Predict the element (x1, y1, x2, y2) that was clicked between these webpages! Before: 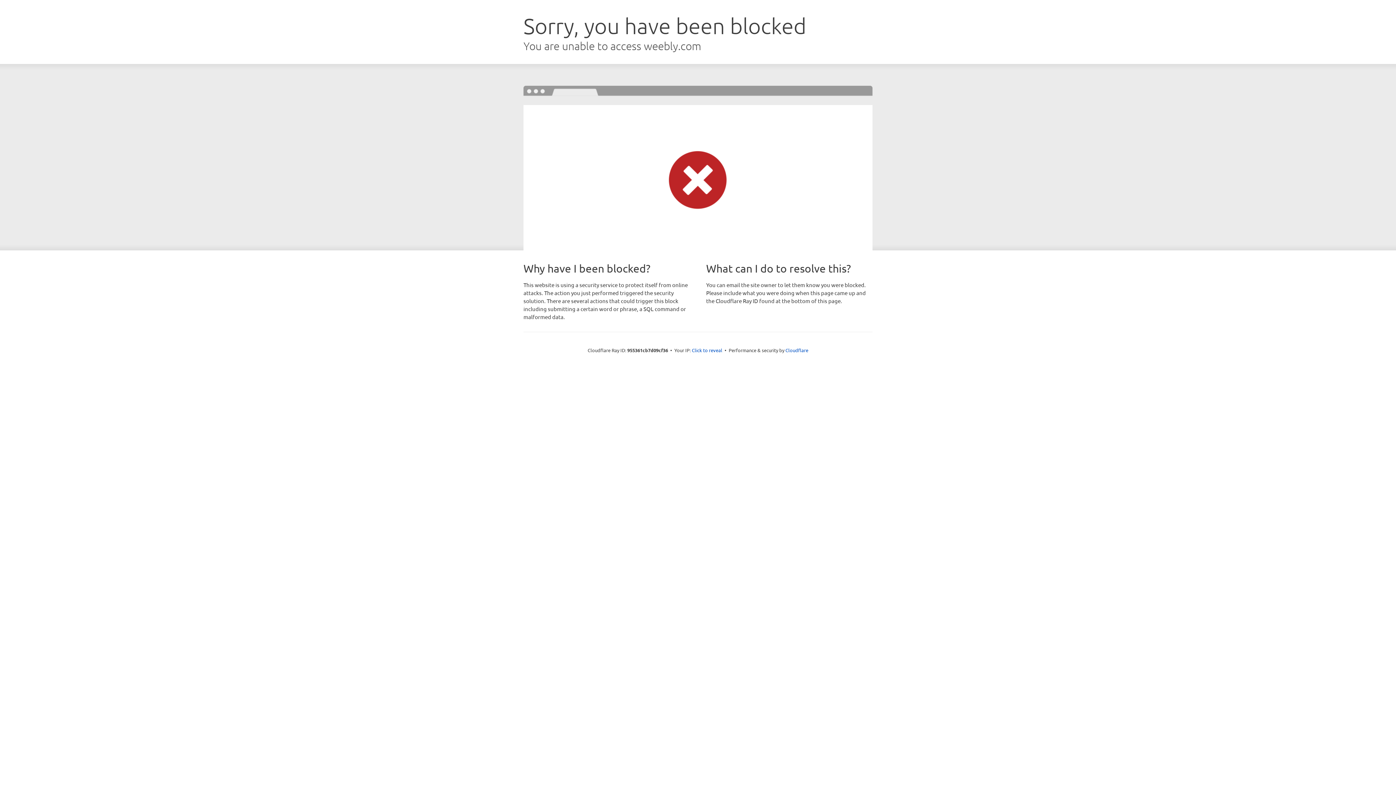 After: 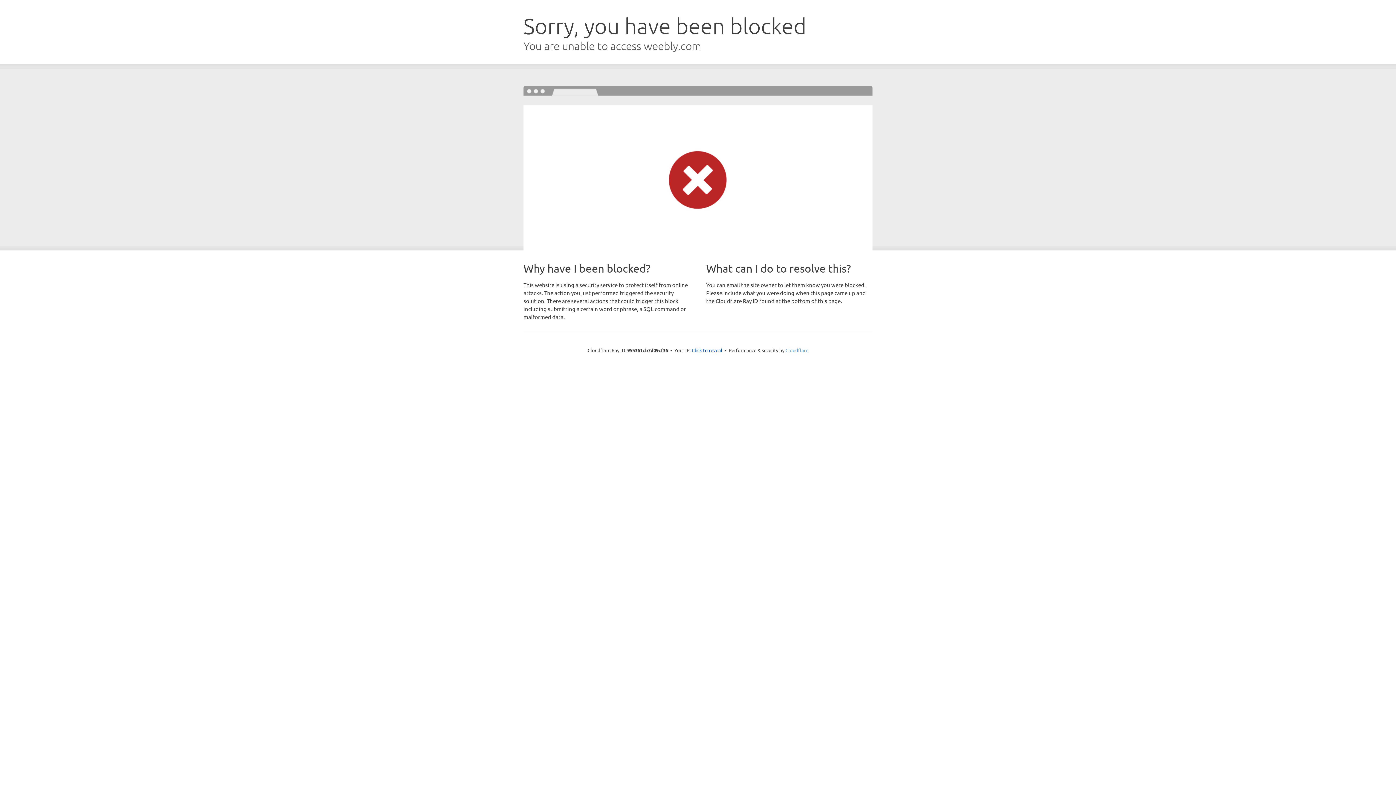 Action: label: Cloudflare bbox: (785, 347, 808, 353)